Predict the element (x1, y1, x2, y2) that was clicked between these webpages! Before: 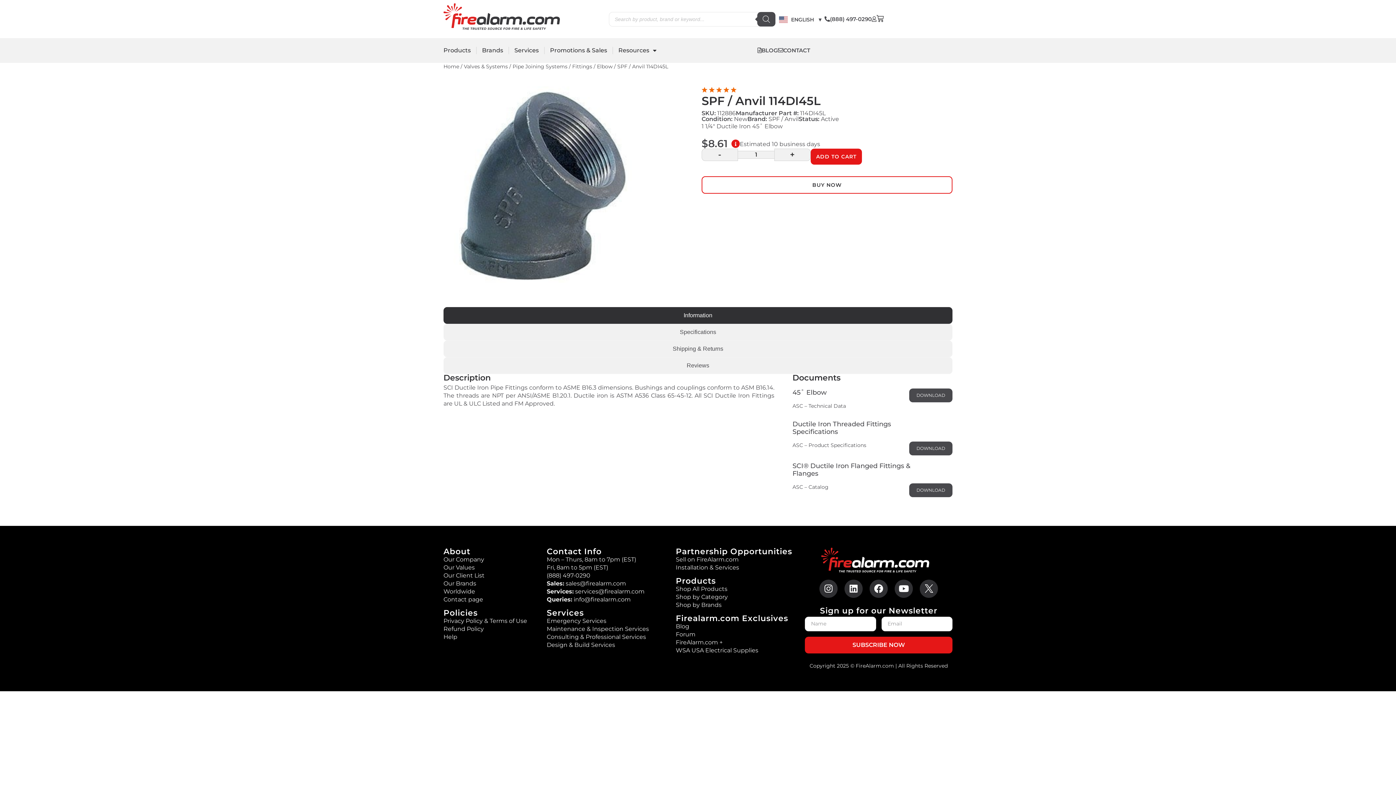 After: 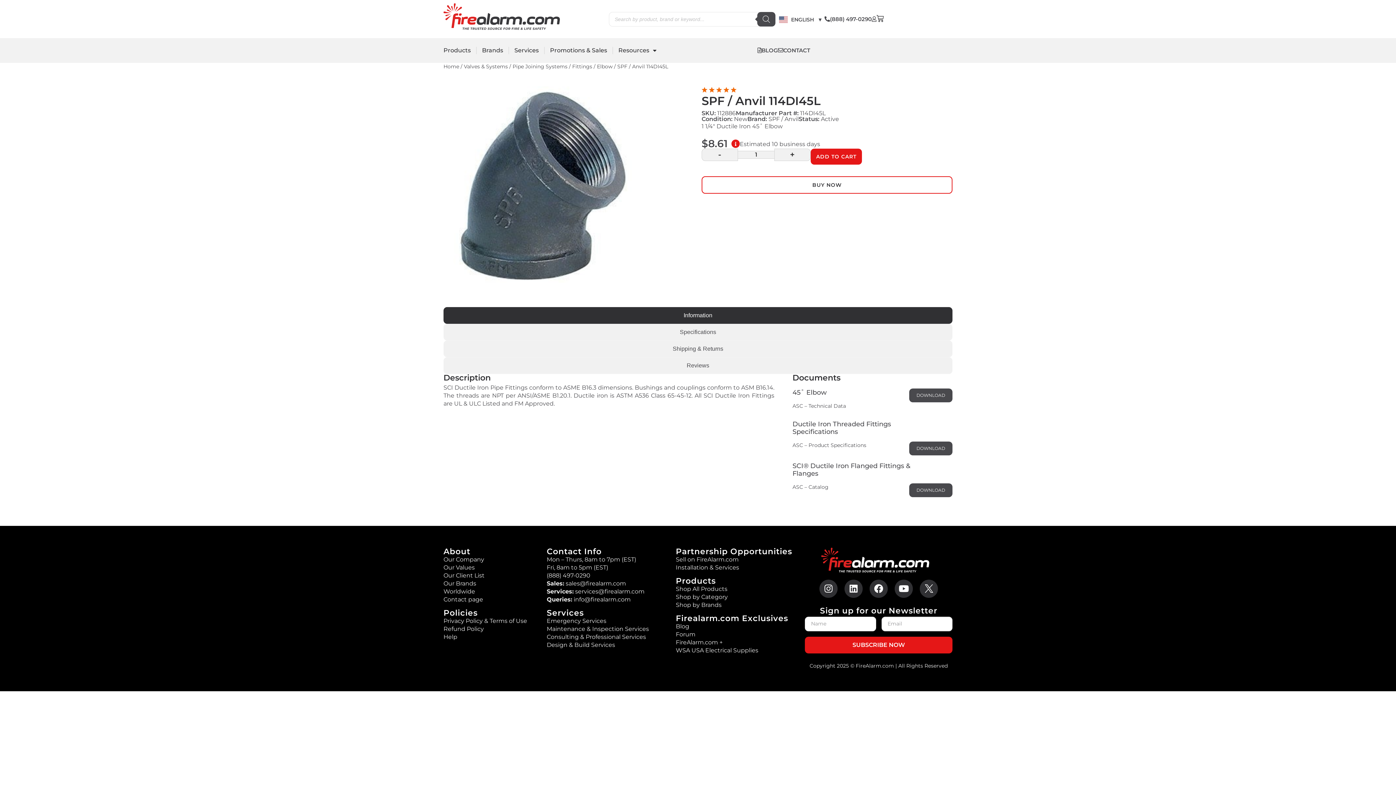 Action: bbox: (805, 636, 952, 653) label: SUBSCRIBE NOW